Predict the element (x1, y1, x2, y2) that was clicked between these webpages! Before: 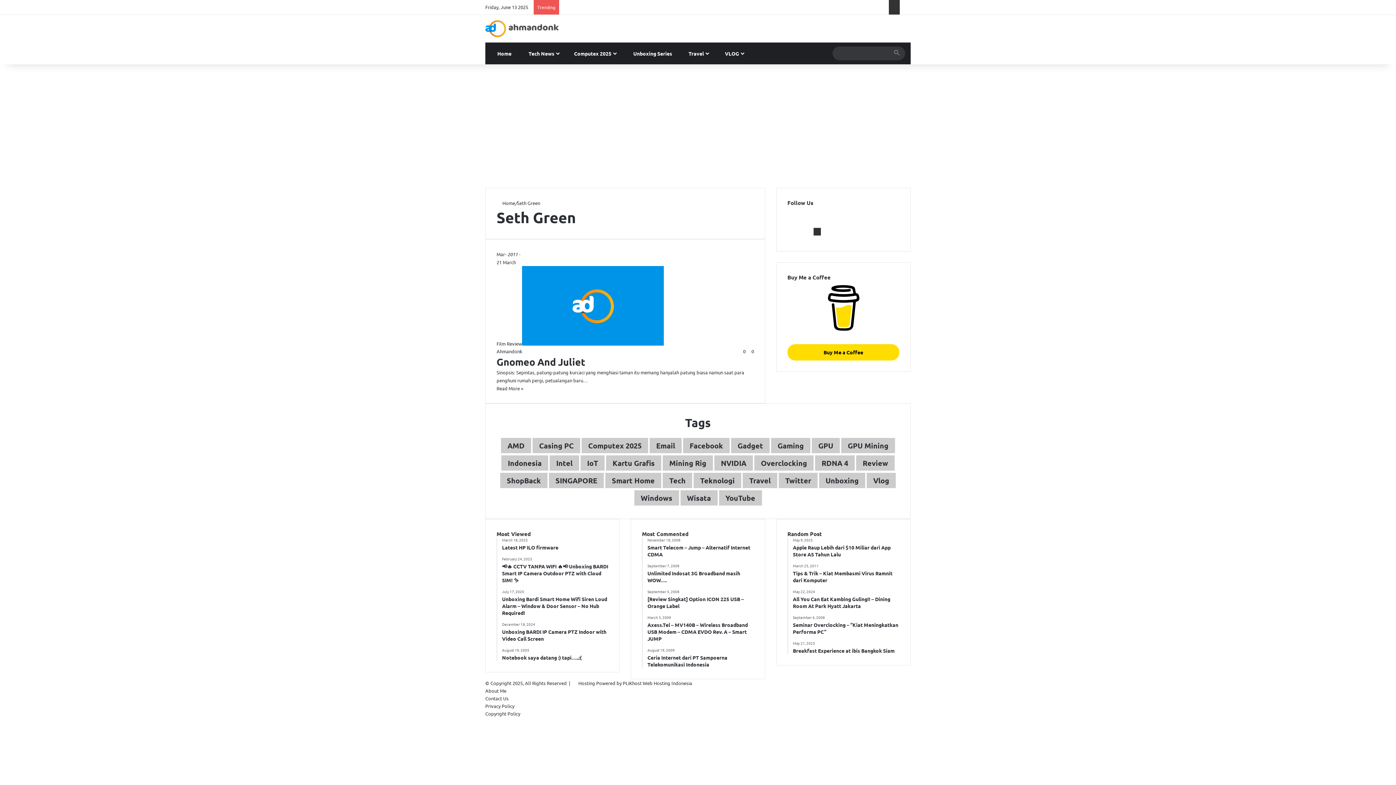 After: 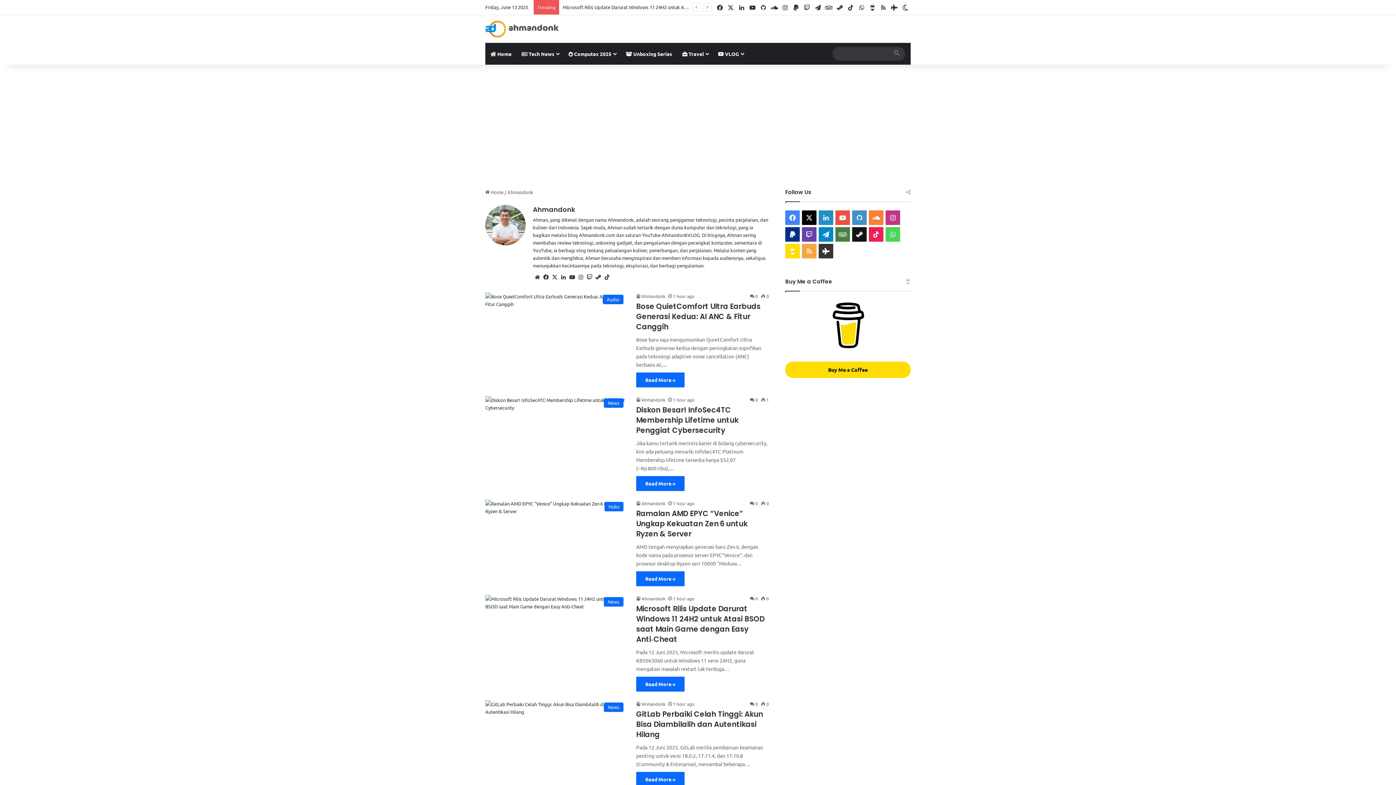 Action: bbox: (496, 348, 522, 354) label: Ahmandonk